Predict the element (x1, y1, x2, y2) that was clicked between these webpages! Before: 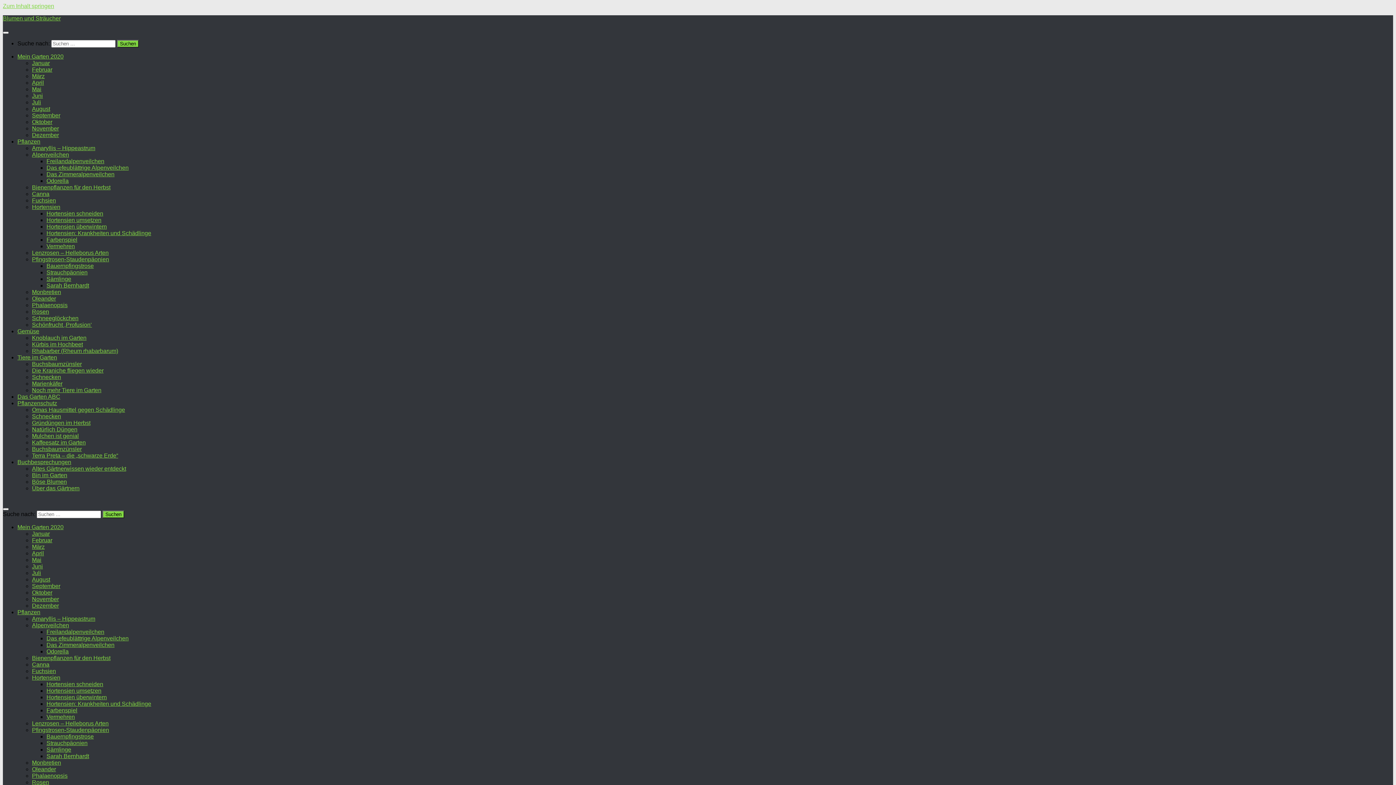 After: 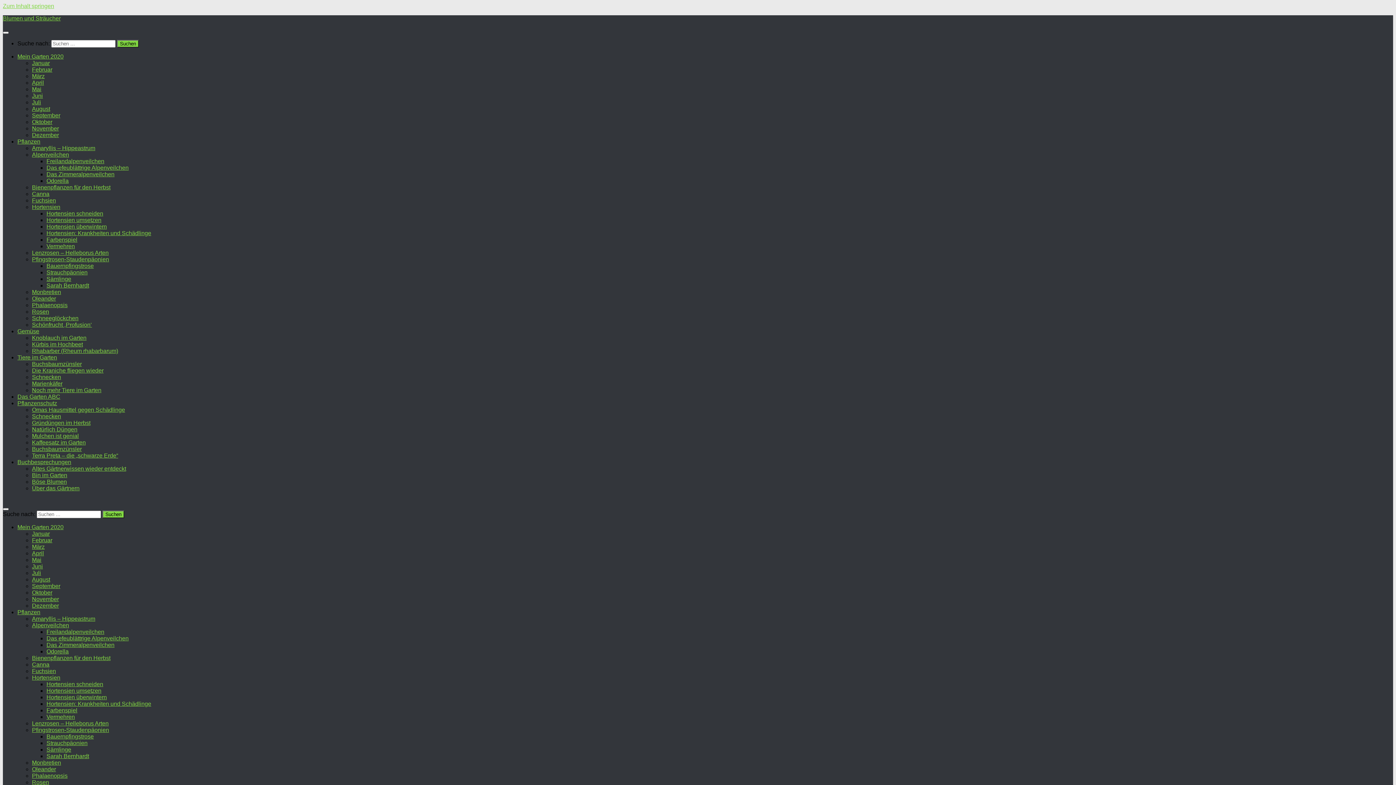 Action: bbox: (46, 269, 87, 275) label: Strauchpäonien